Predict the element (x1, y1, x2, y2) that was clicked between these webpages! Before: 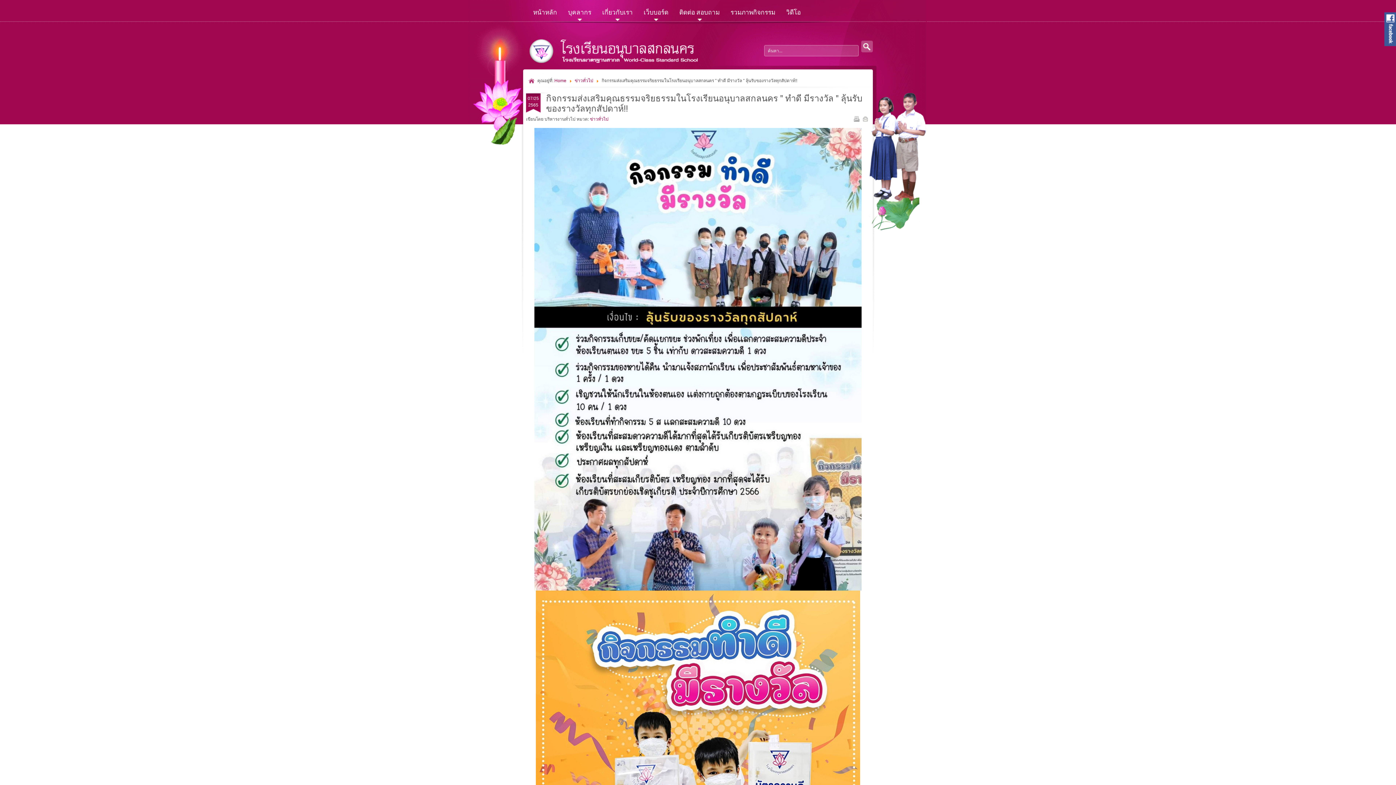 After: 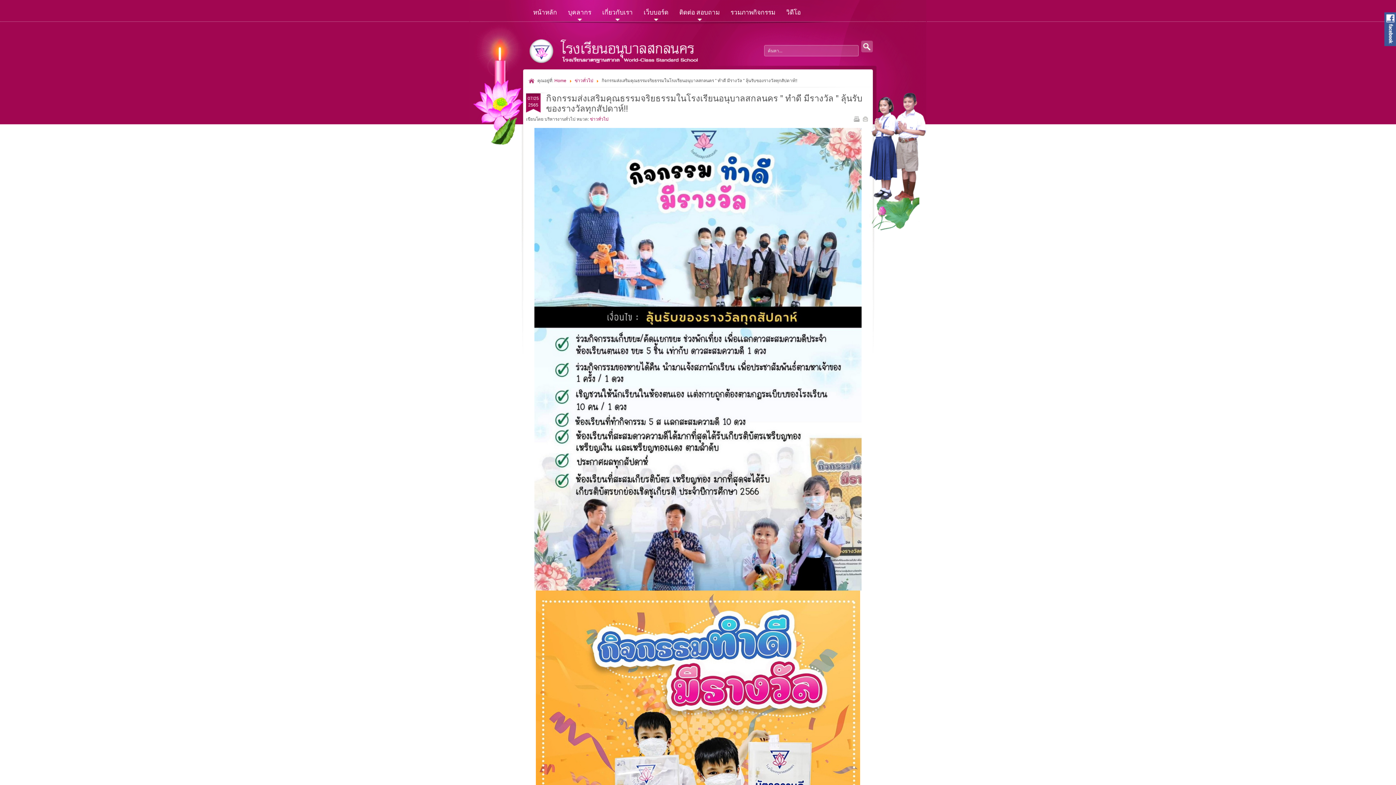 Action: bbox: (853, 117, 861, 122)